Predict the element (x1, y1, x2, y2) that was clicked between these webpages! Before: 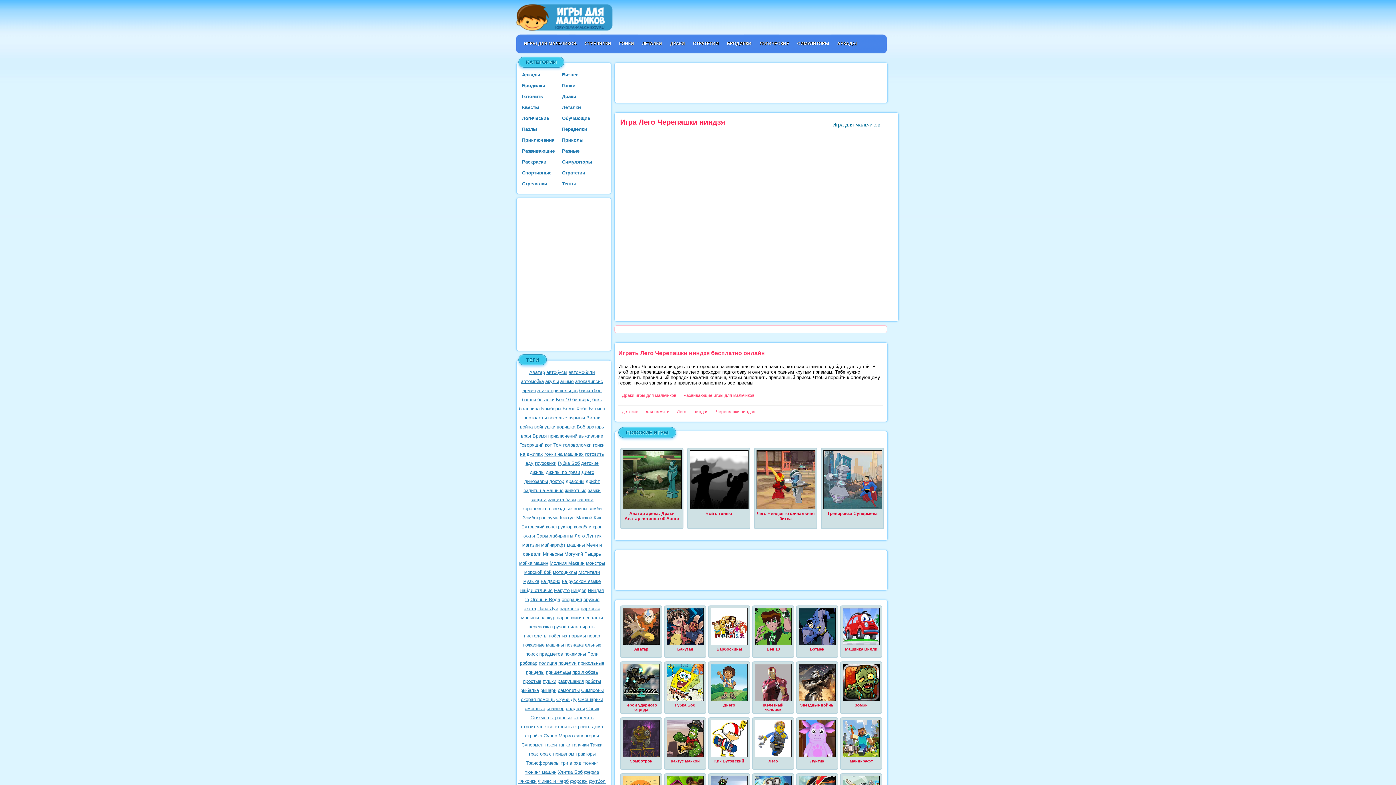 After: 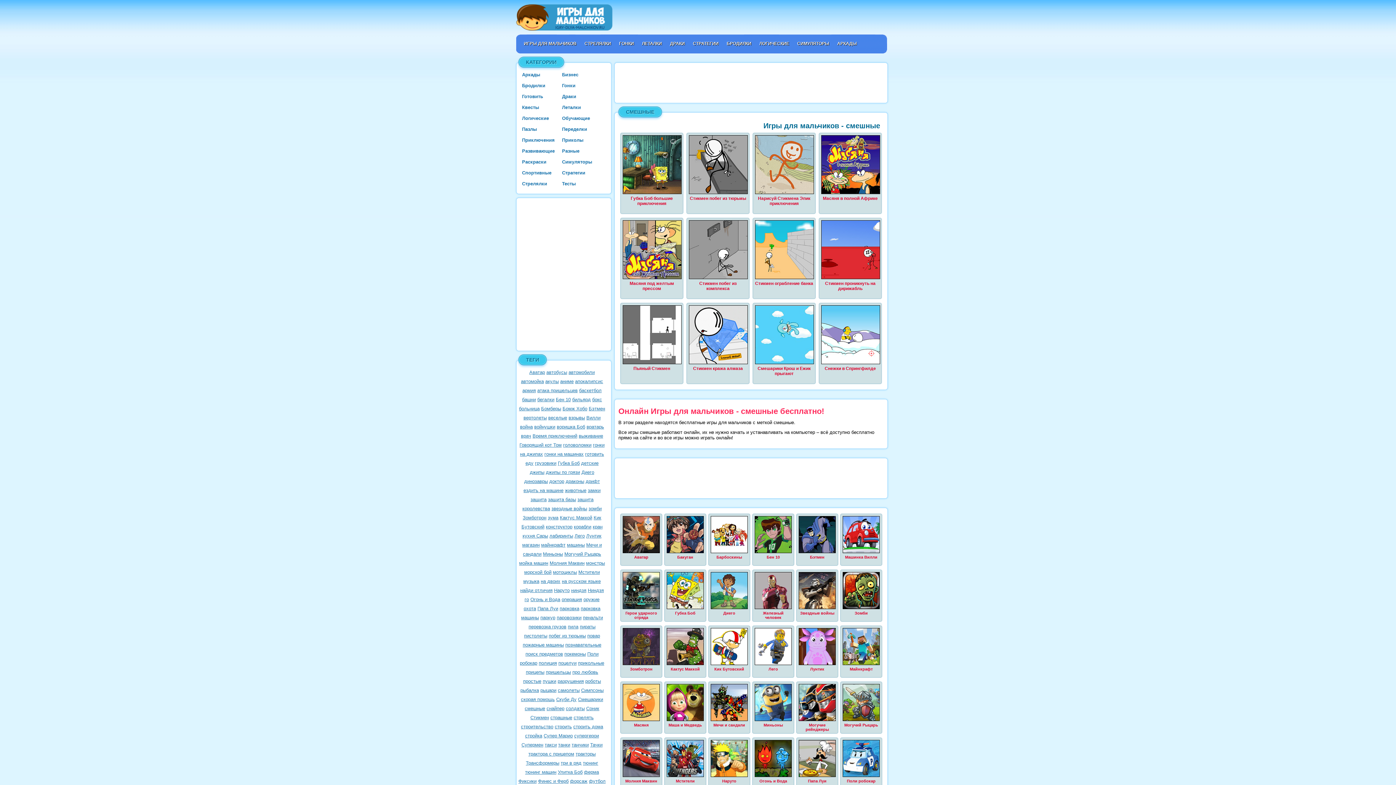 Action: bbox: (524, 706, 545, 711) label: смешные